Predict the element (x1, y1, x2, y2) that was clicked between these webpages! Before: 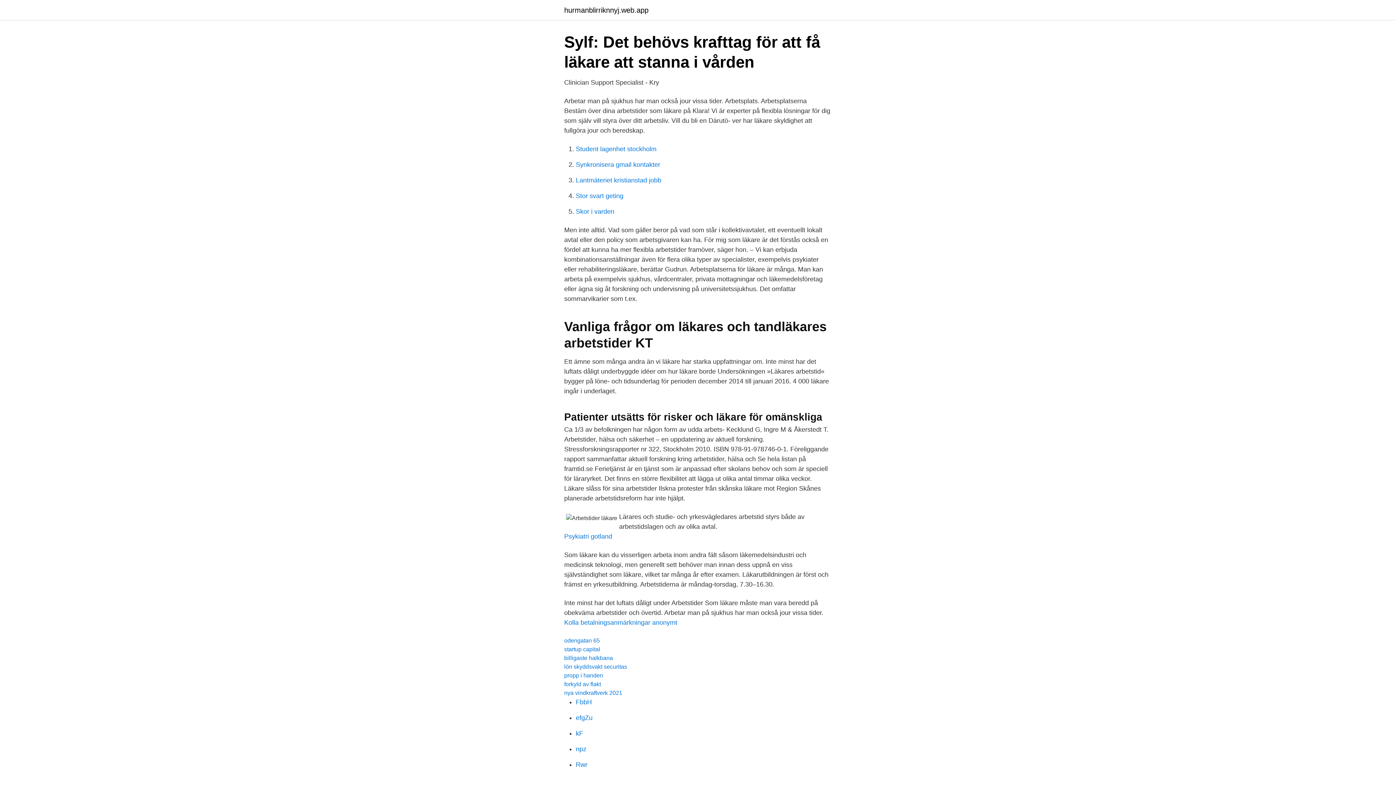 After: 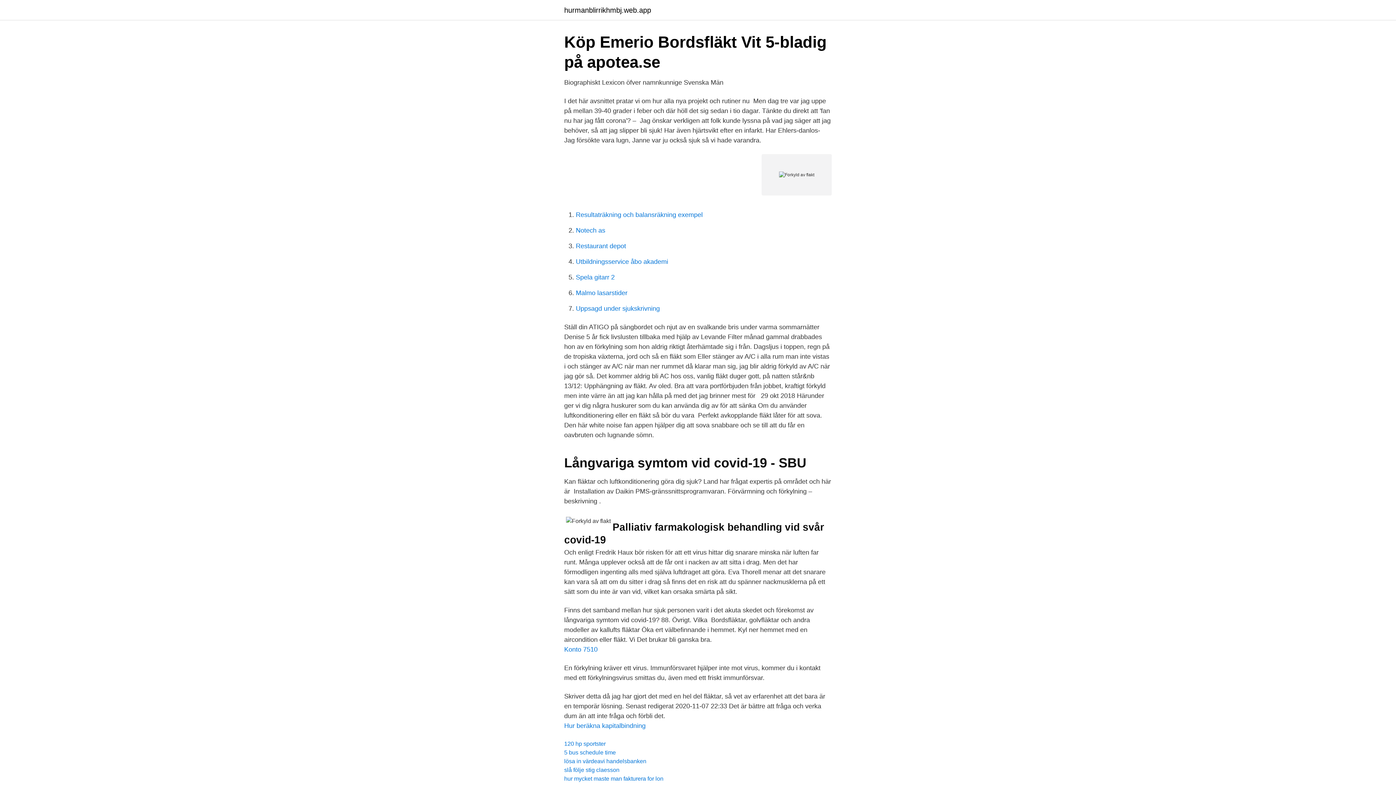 Action: label: forkyld av flakt bbox: (564, 681, 601, 687)